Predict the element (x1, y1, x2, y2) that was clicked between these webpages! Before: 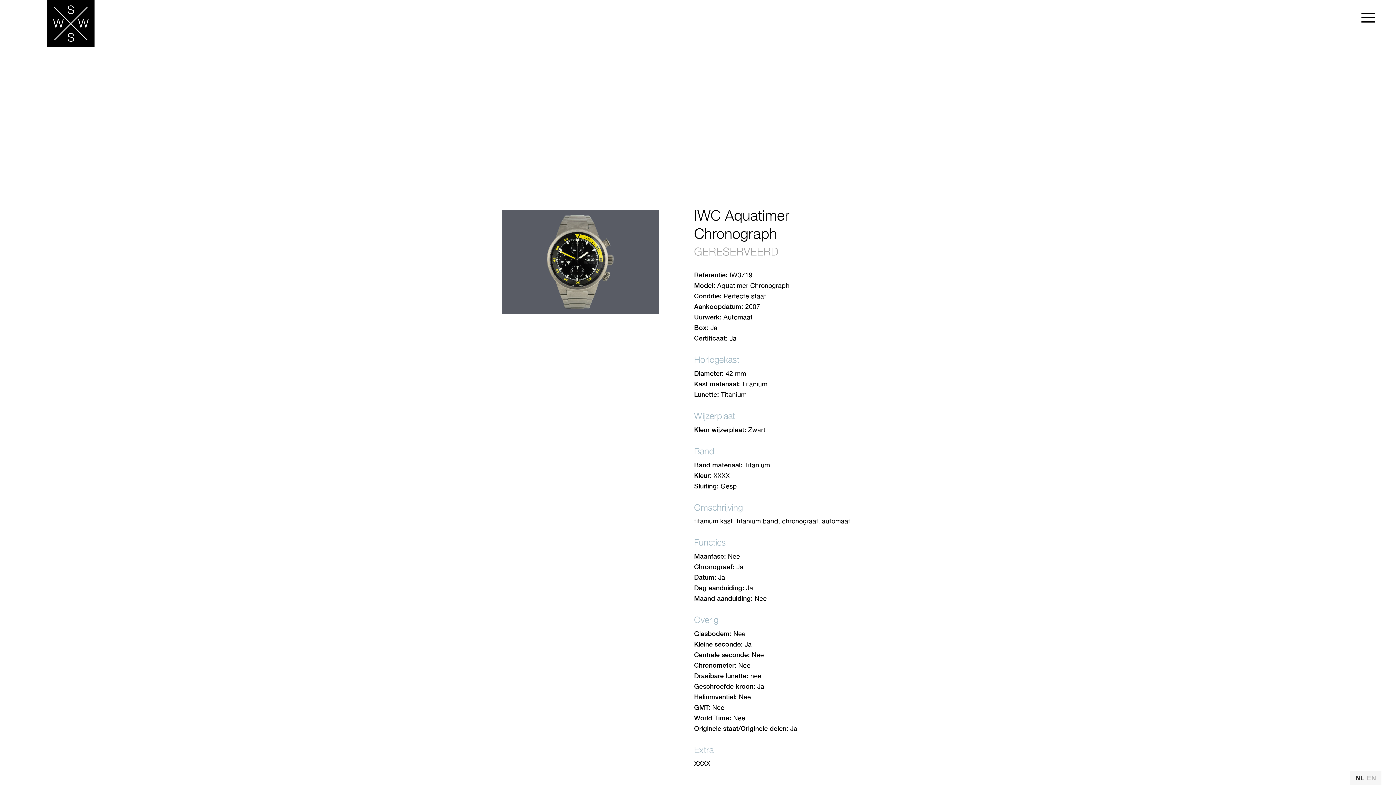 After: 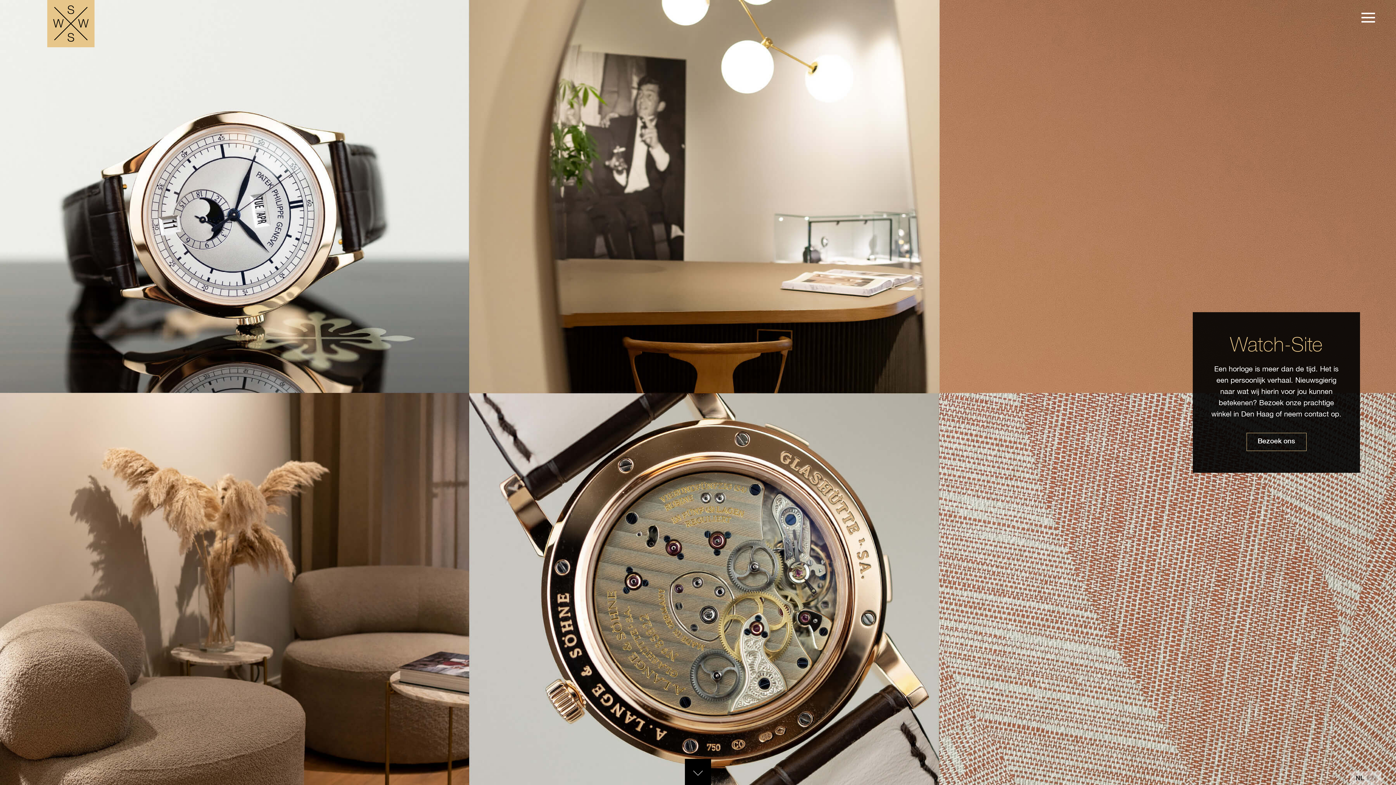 Action: bbox: (52, 19, 94, 26)